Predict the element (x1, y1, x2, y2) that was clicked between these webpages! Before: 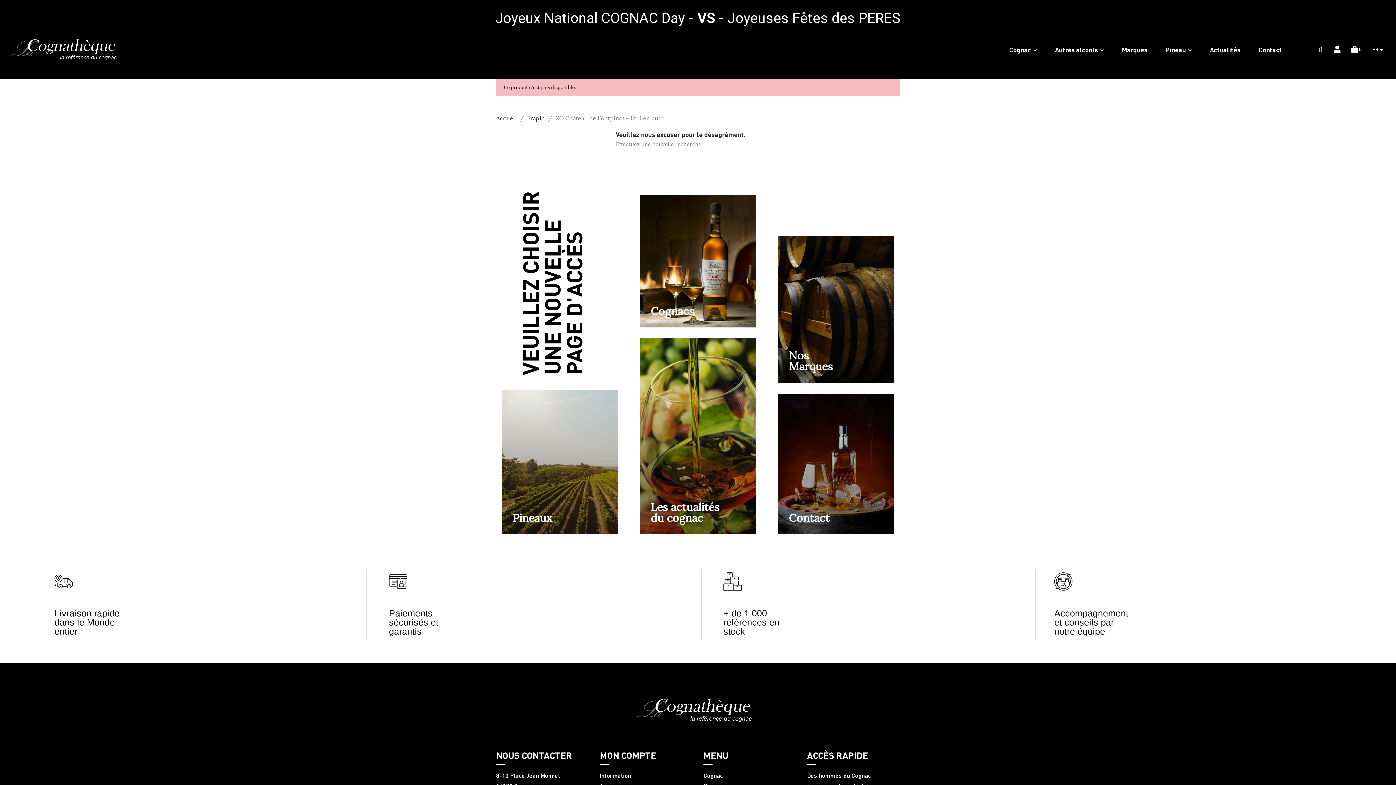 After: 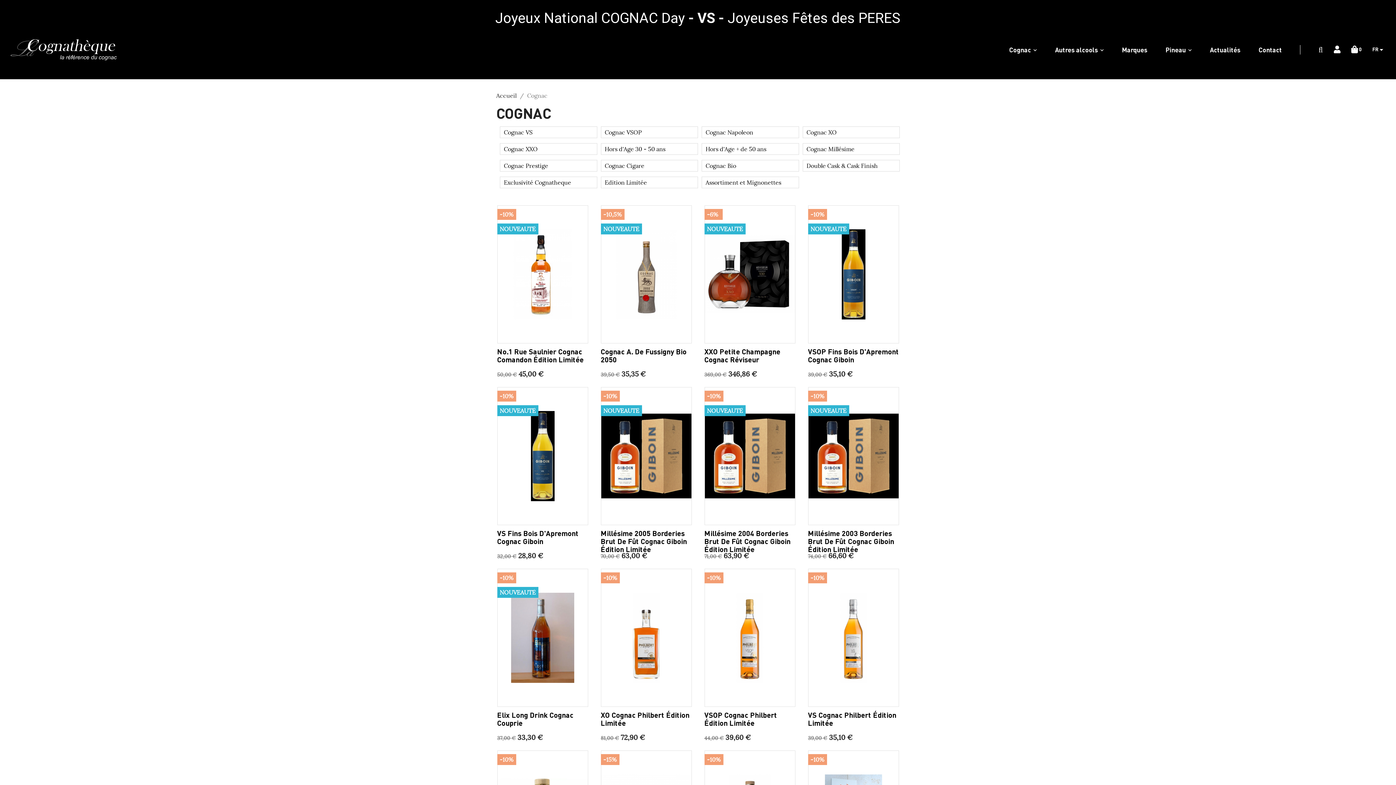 Action: label: Cognacs bbox: (643, 280, 752, 323)